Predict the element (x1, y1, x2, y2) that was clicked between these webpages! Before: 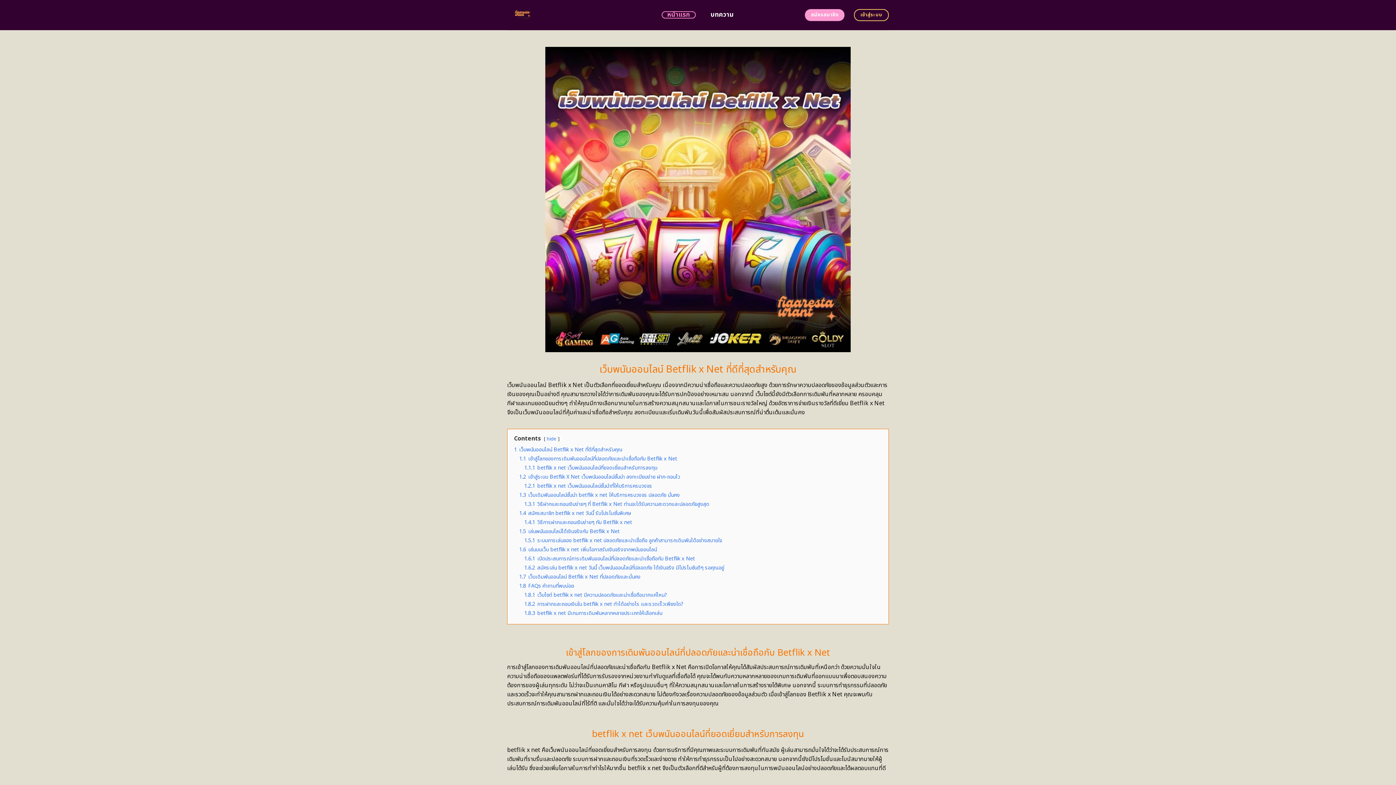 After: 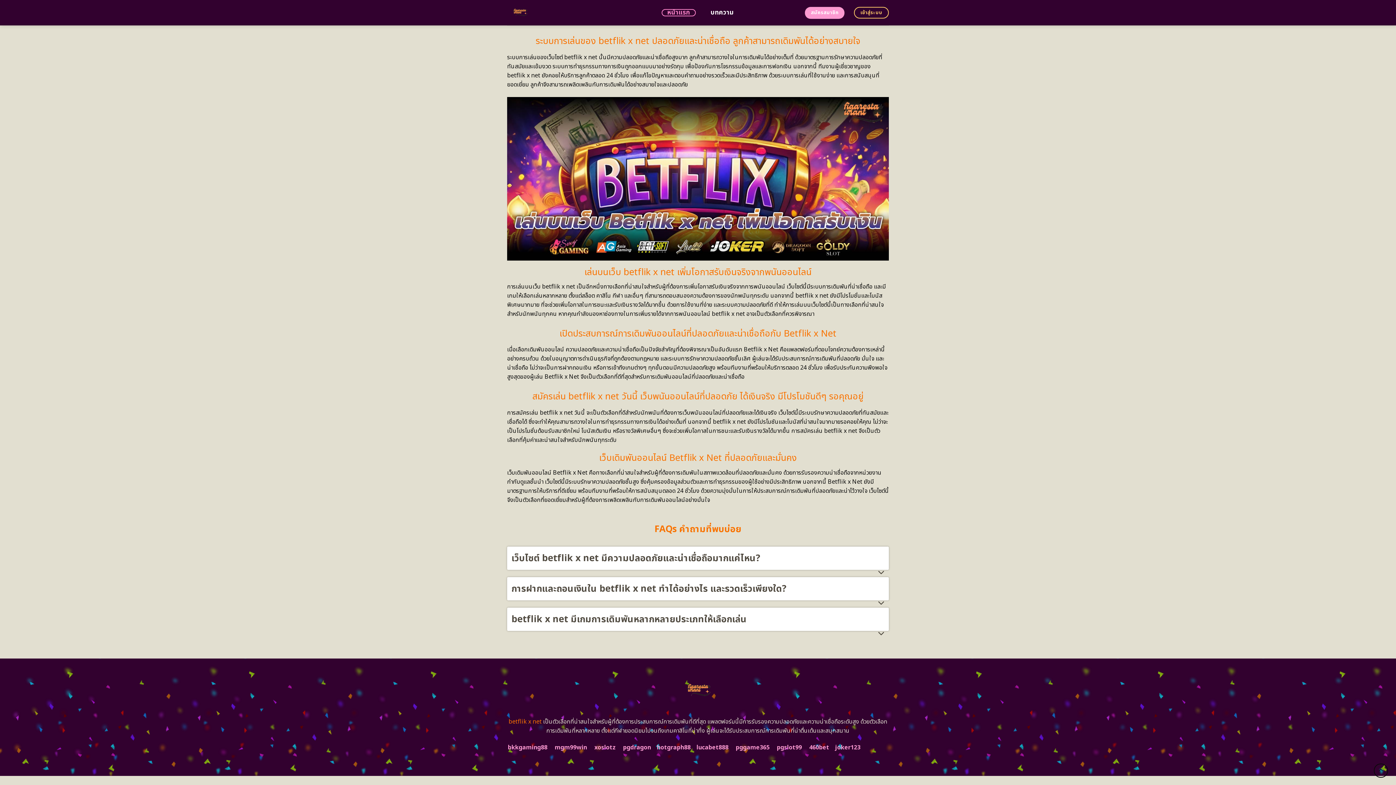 Action: bbox: (524, 609, 662, 617) label: 1.8.3 betflik x net มีเกมการเดิมพันหลากหลายประเภทให้เลือกเล่น